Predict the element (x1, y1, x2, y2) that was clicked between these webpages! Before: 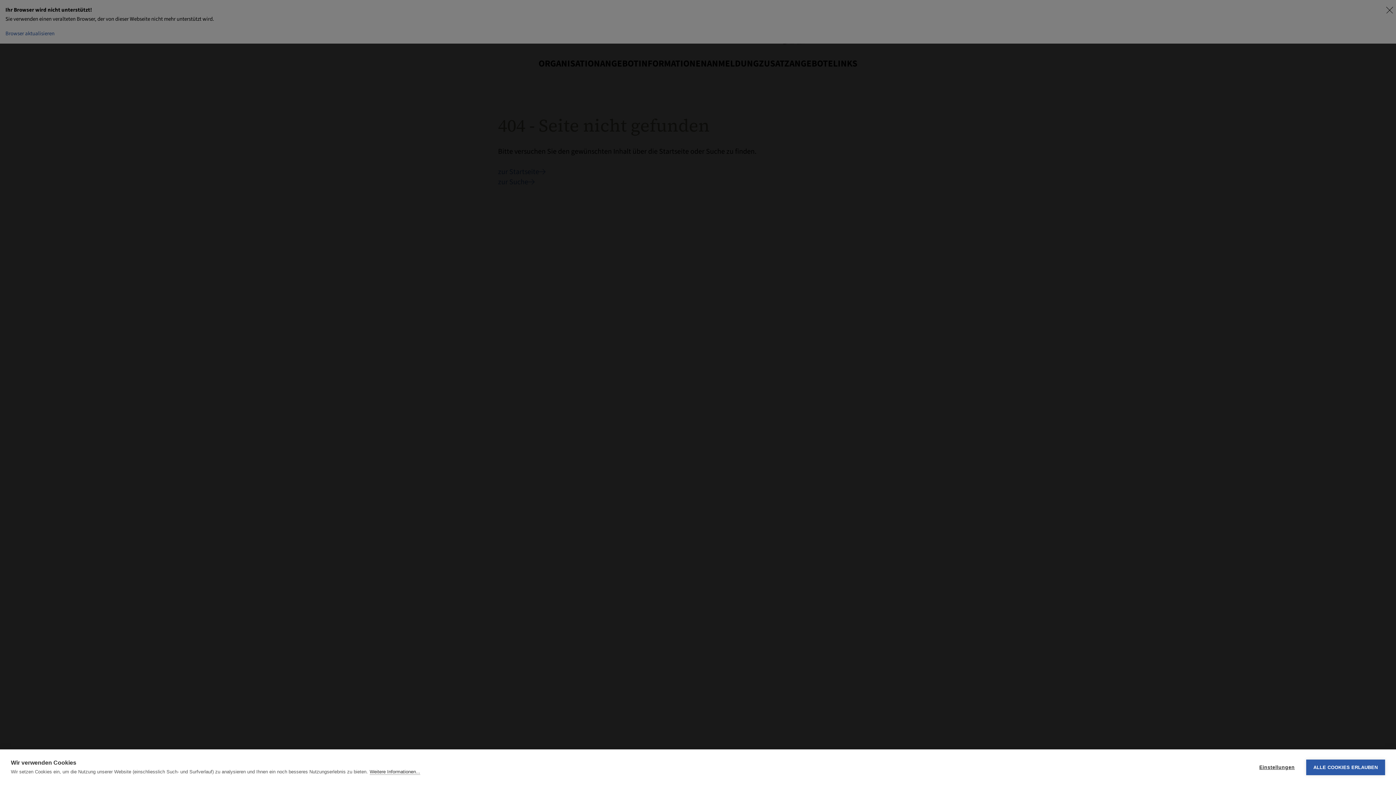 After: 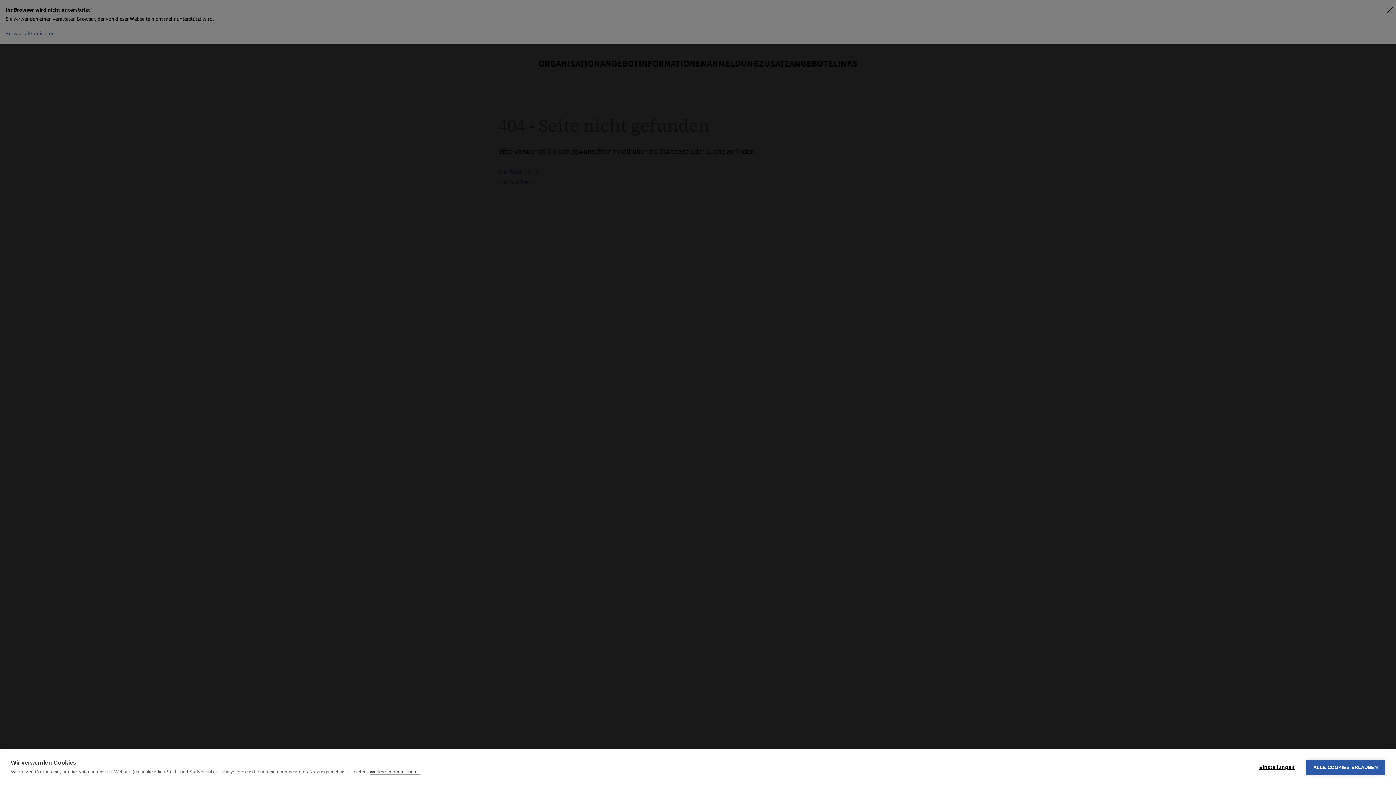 Action: label: Einstellungen bbox: (1251, 759, 1302, 775)